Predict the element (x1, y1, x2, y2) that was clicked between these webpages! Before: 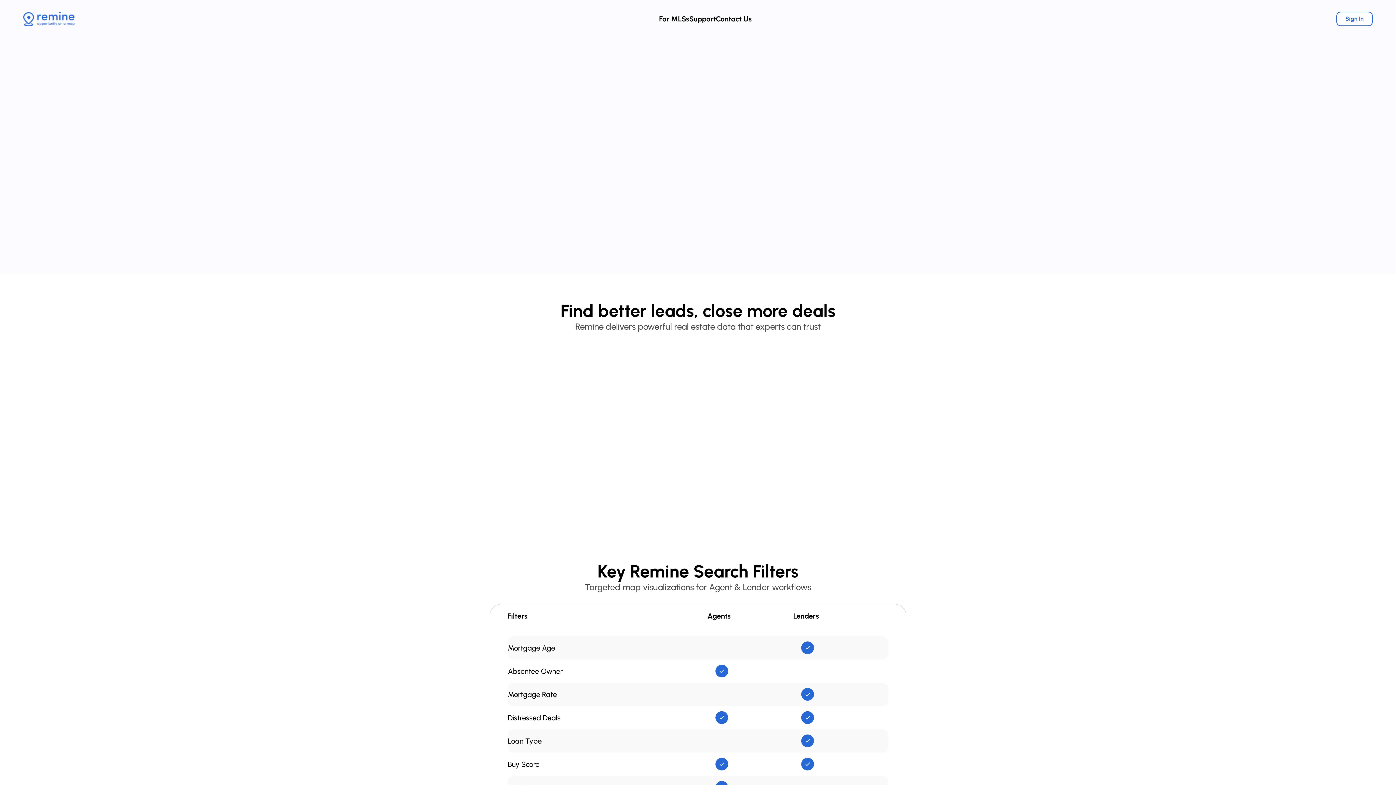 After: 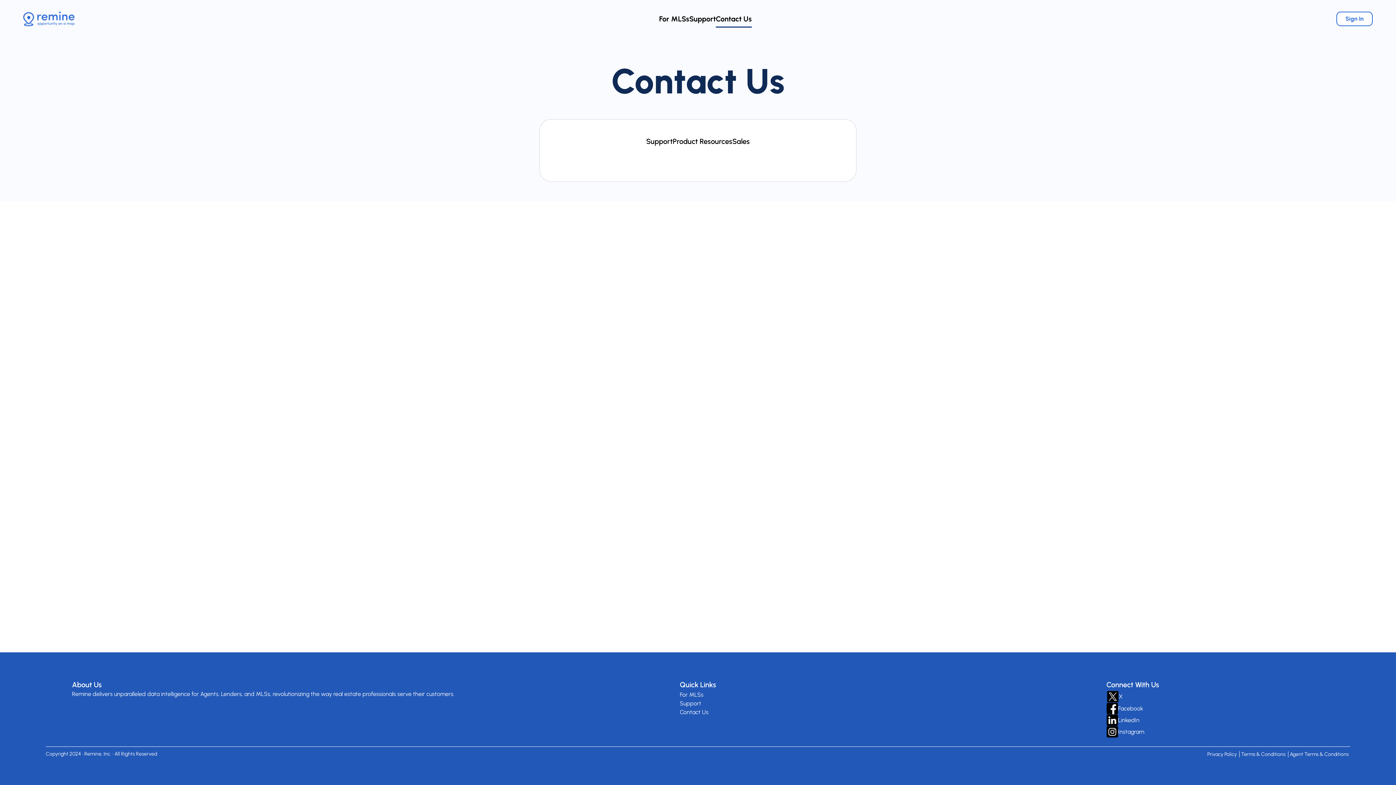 Action: bbox: (716, 14, 752, 23) label: Contact Us